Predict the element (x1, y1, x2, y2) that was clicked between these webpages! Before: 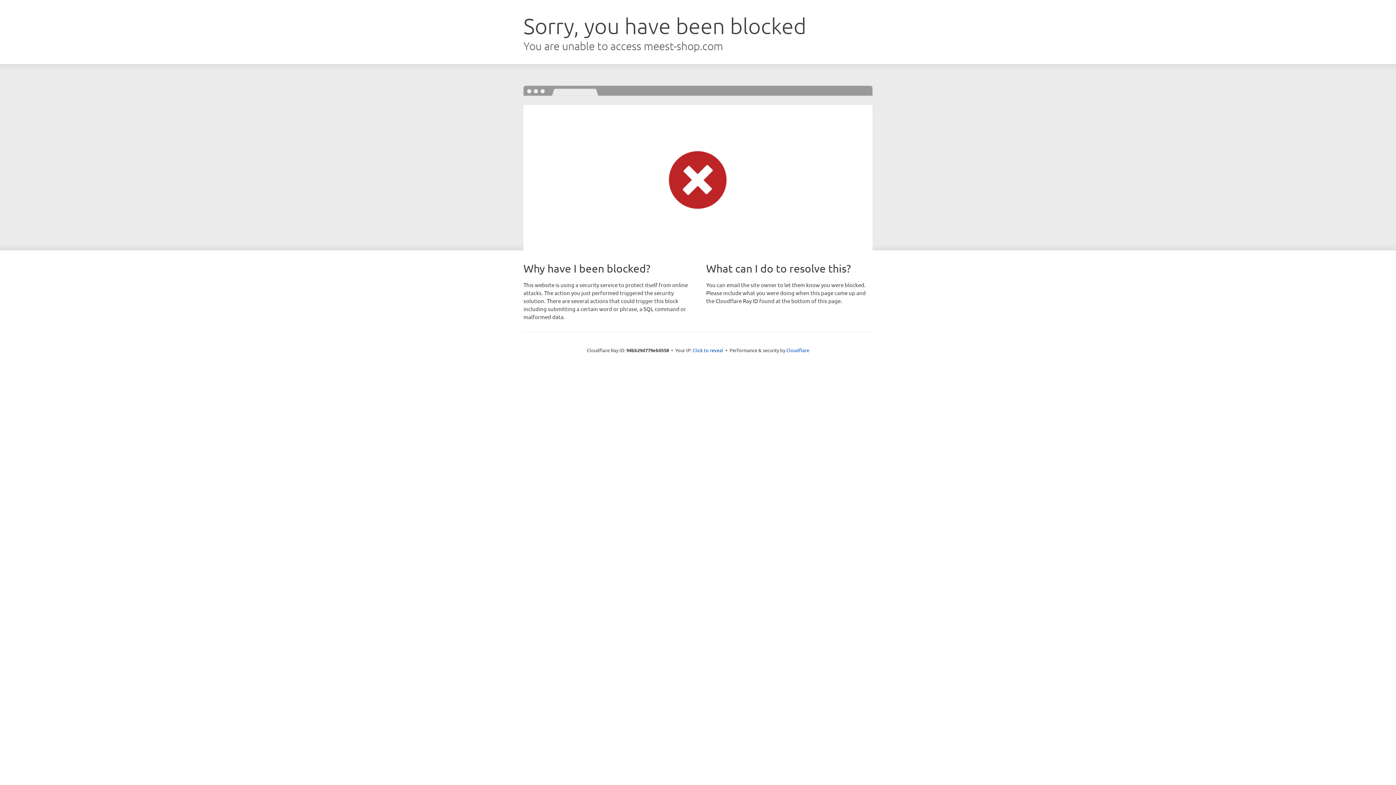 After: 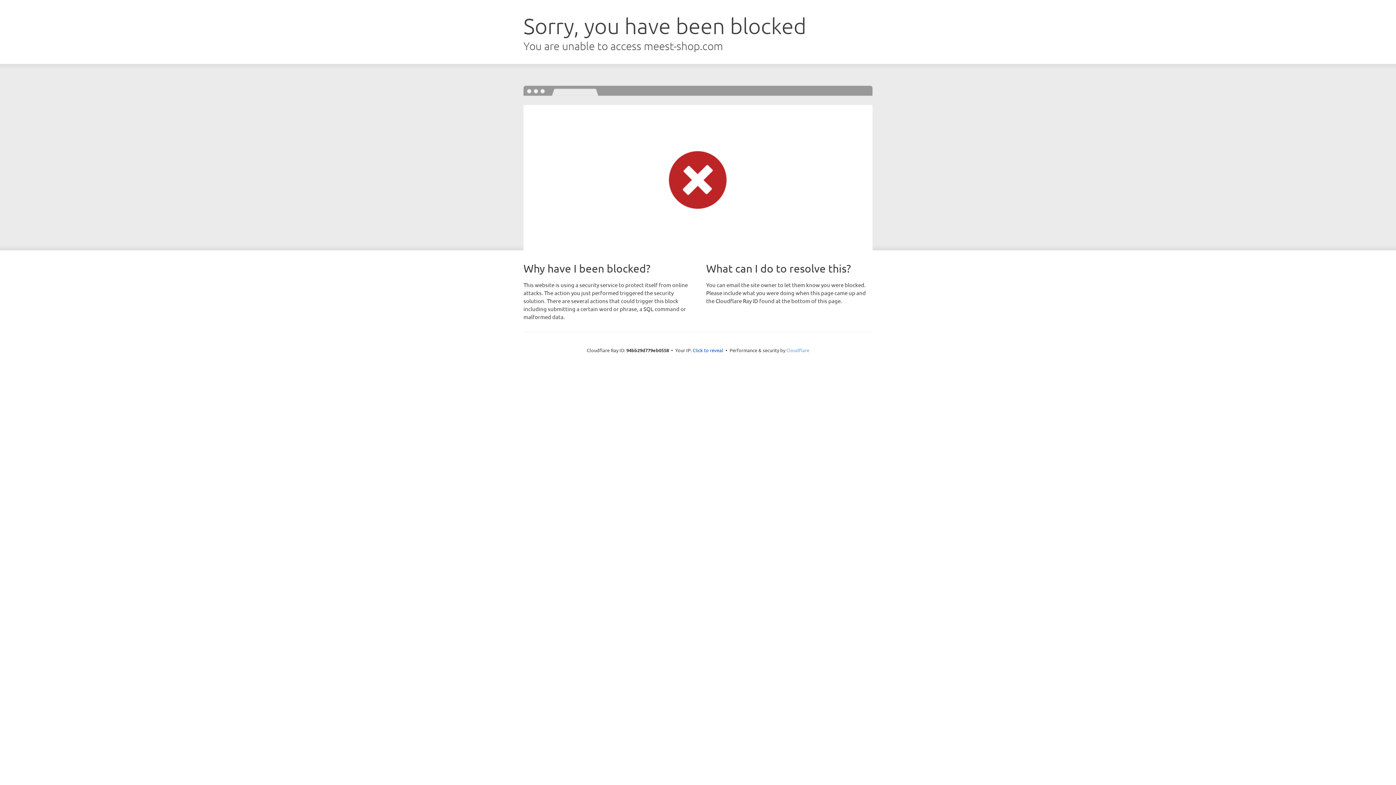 Action: label: Cloudflare bbox: (786, 347, 809, 353)